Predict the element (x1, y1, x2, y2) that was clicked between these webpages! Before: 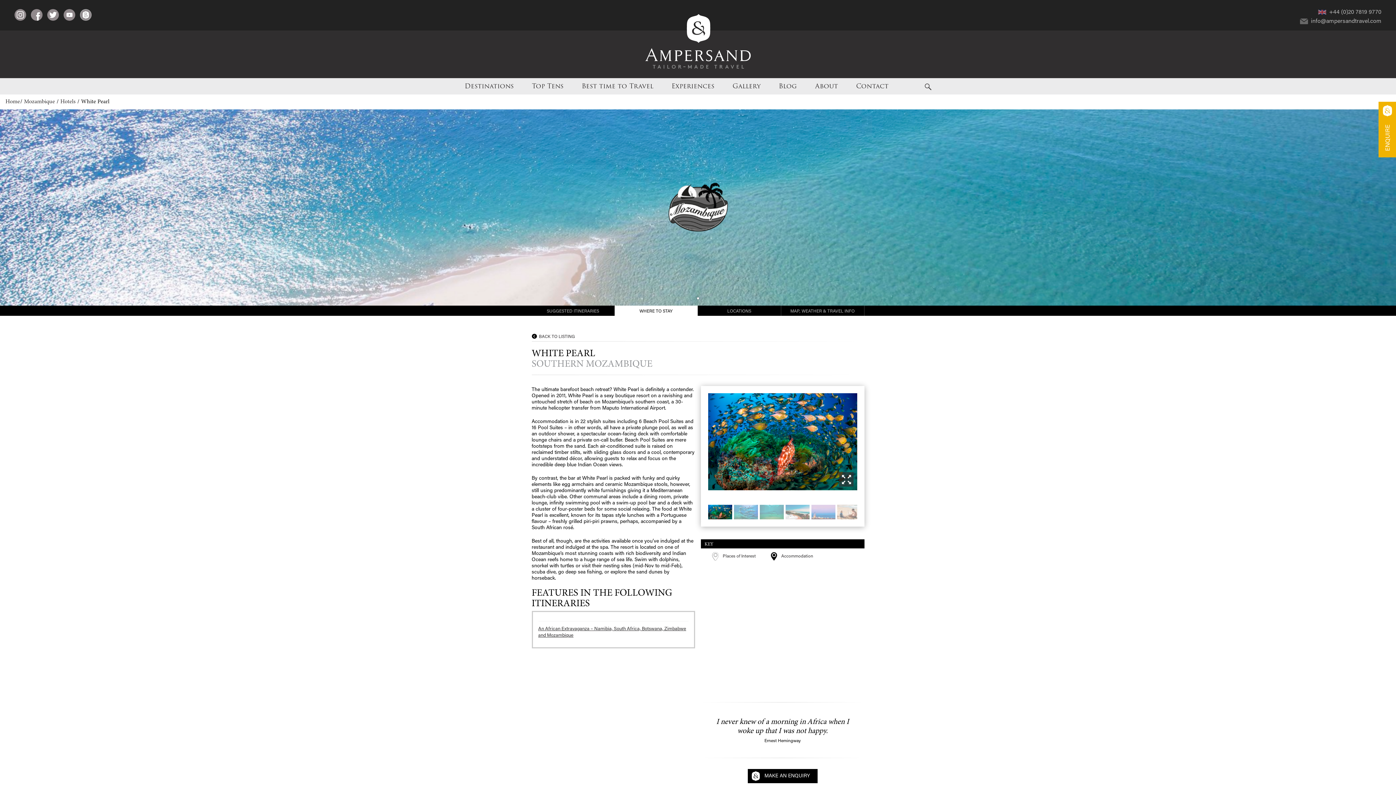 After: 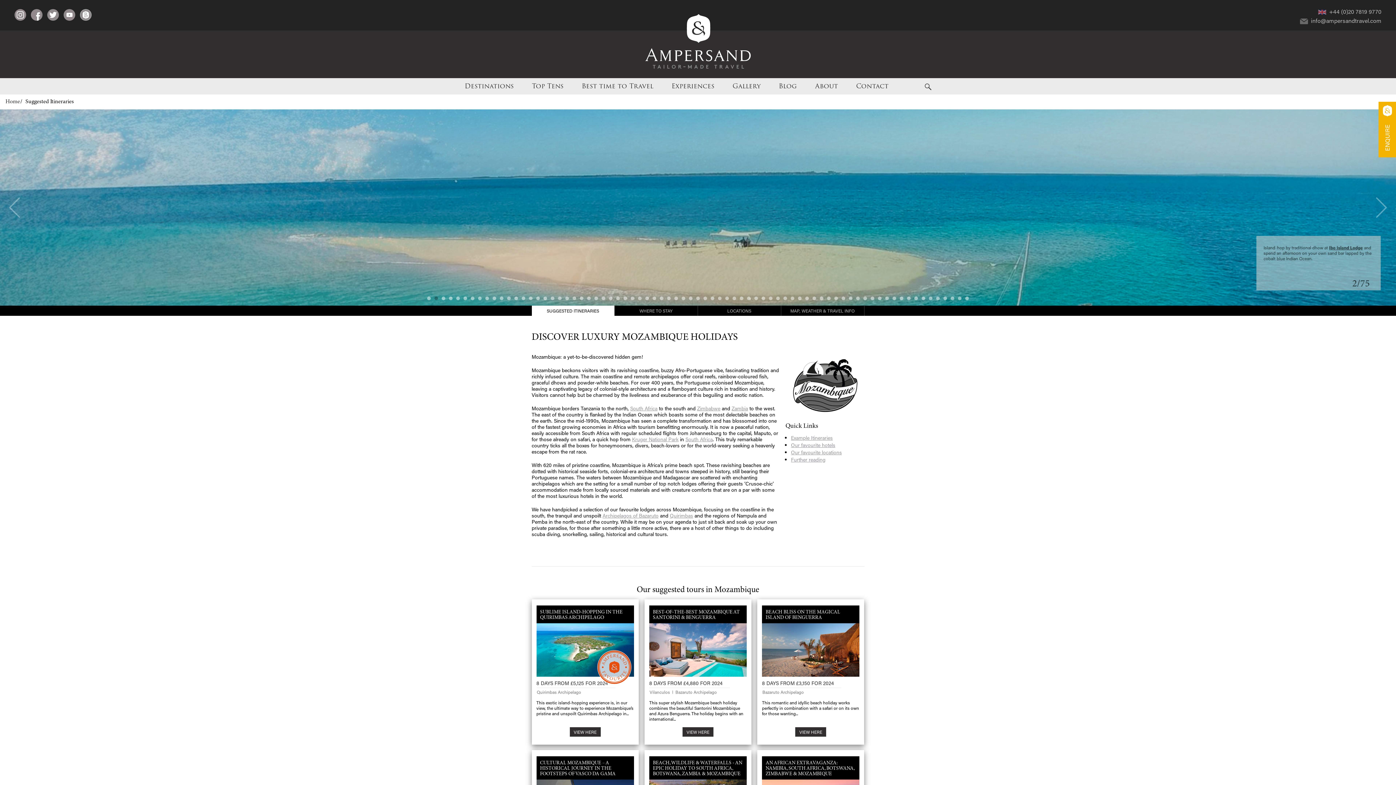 Action: bbox: (531, 305, 614, 316) label: SUGGESTED ITINERARIES